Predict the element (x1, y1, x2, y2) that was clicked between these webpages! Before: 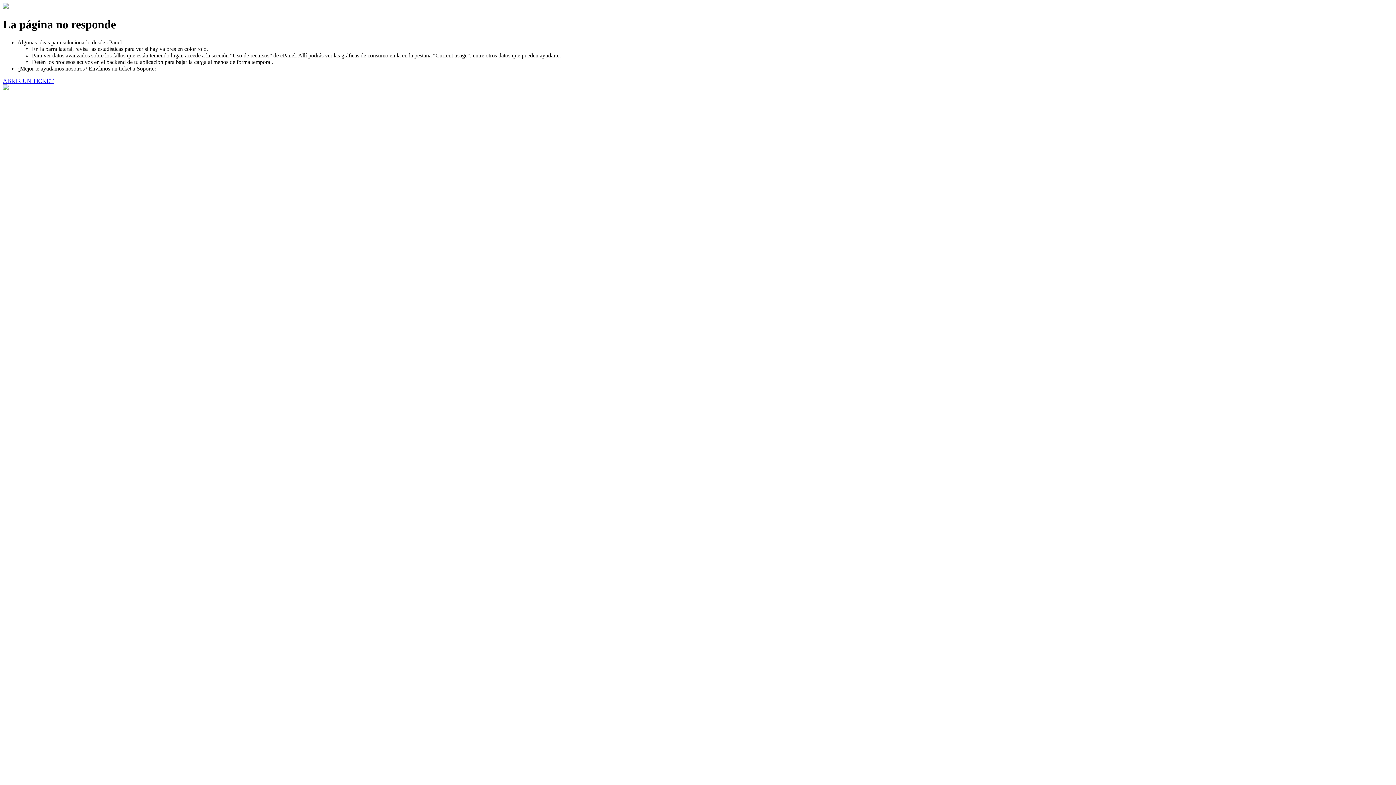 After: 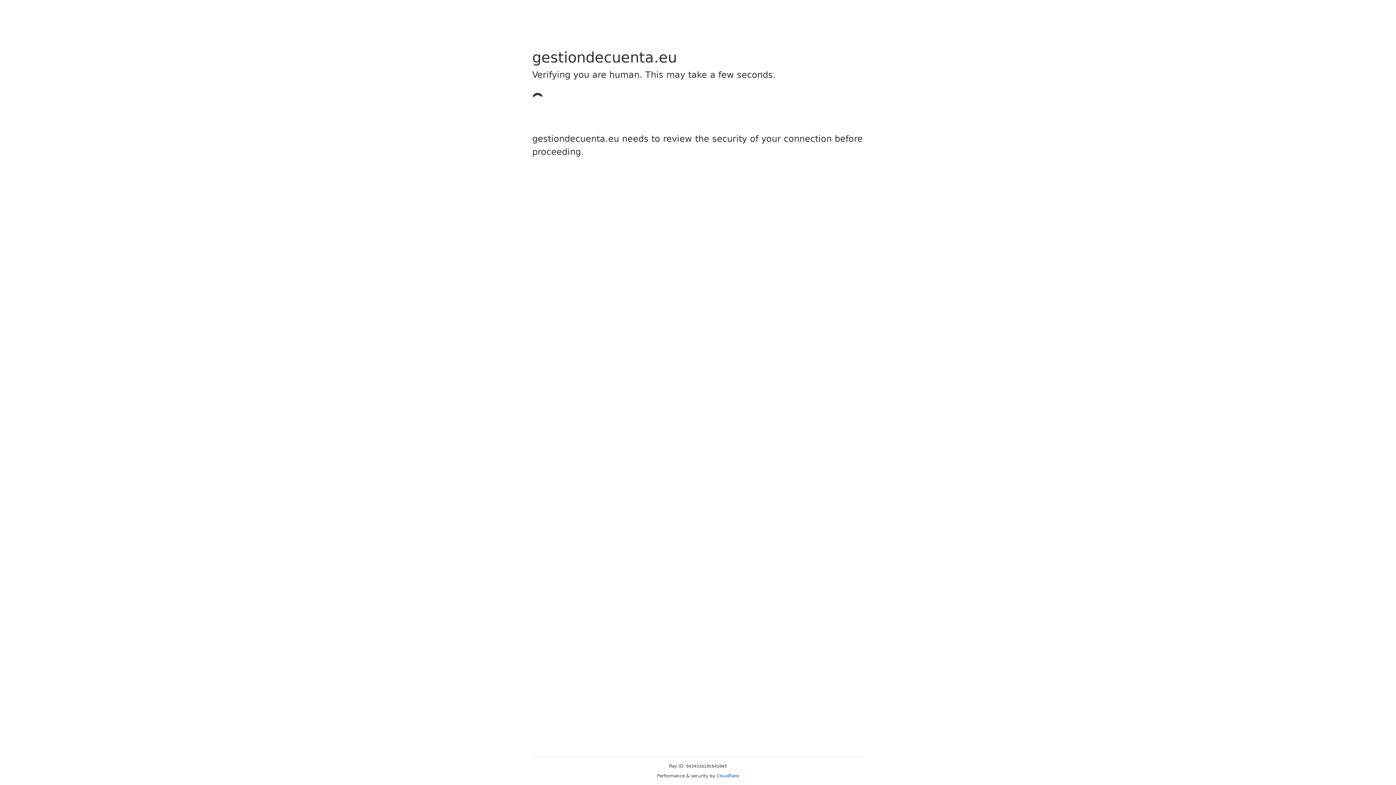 Action: label: ABRIR UN TICKET bbox: (2, 77, 53, 83)